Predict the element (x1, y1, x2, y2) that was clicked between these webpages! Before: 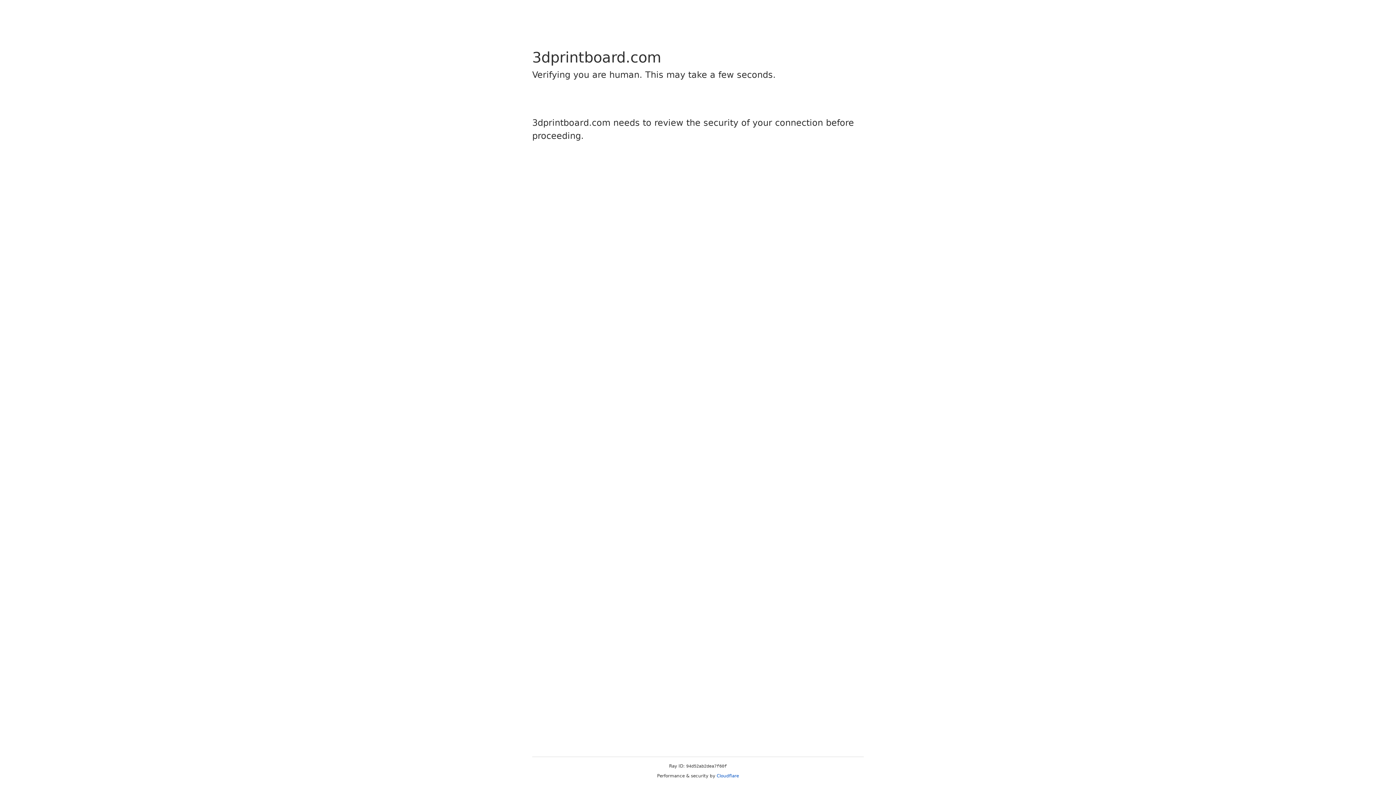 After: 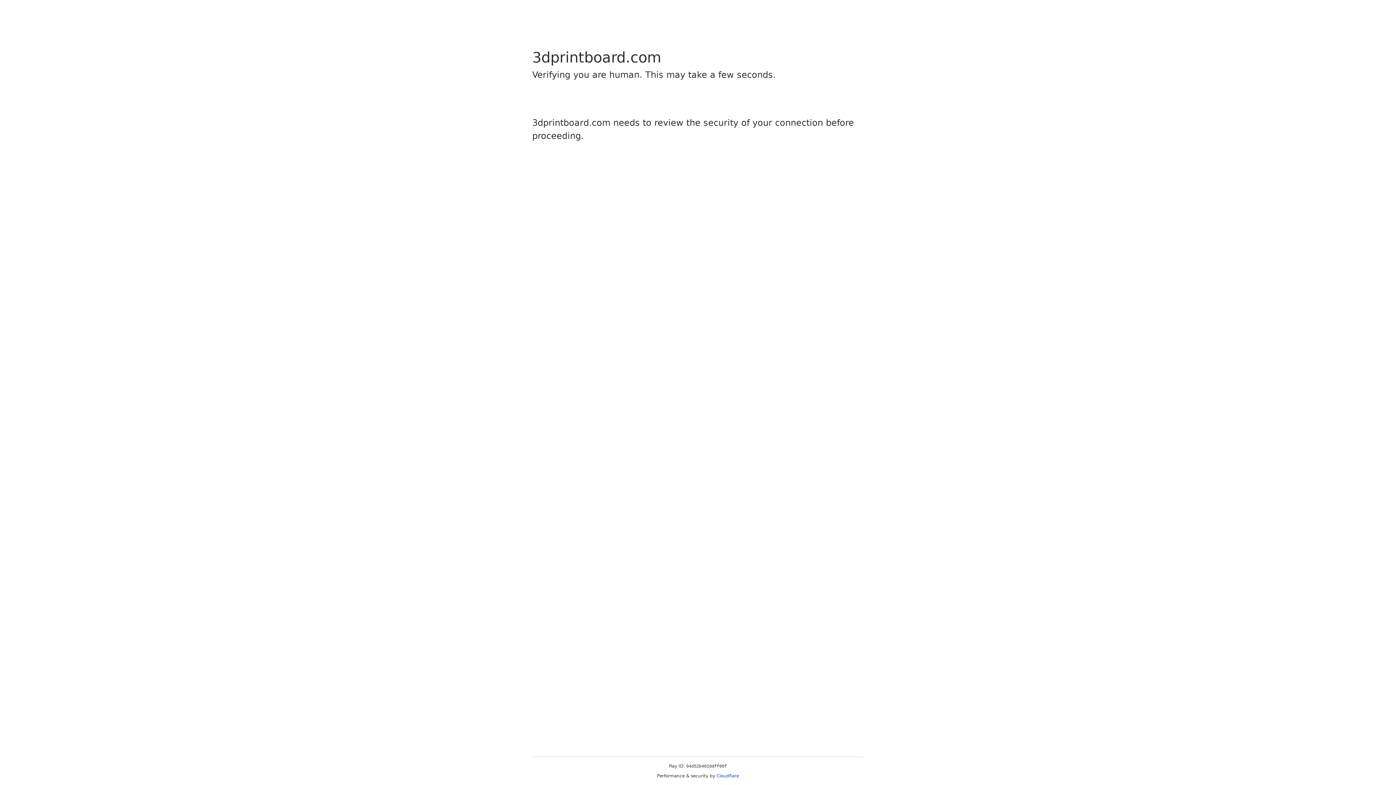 Action: bbox: (716, 773, 739, 778) label: Cloudflare